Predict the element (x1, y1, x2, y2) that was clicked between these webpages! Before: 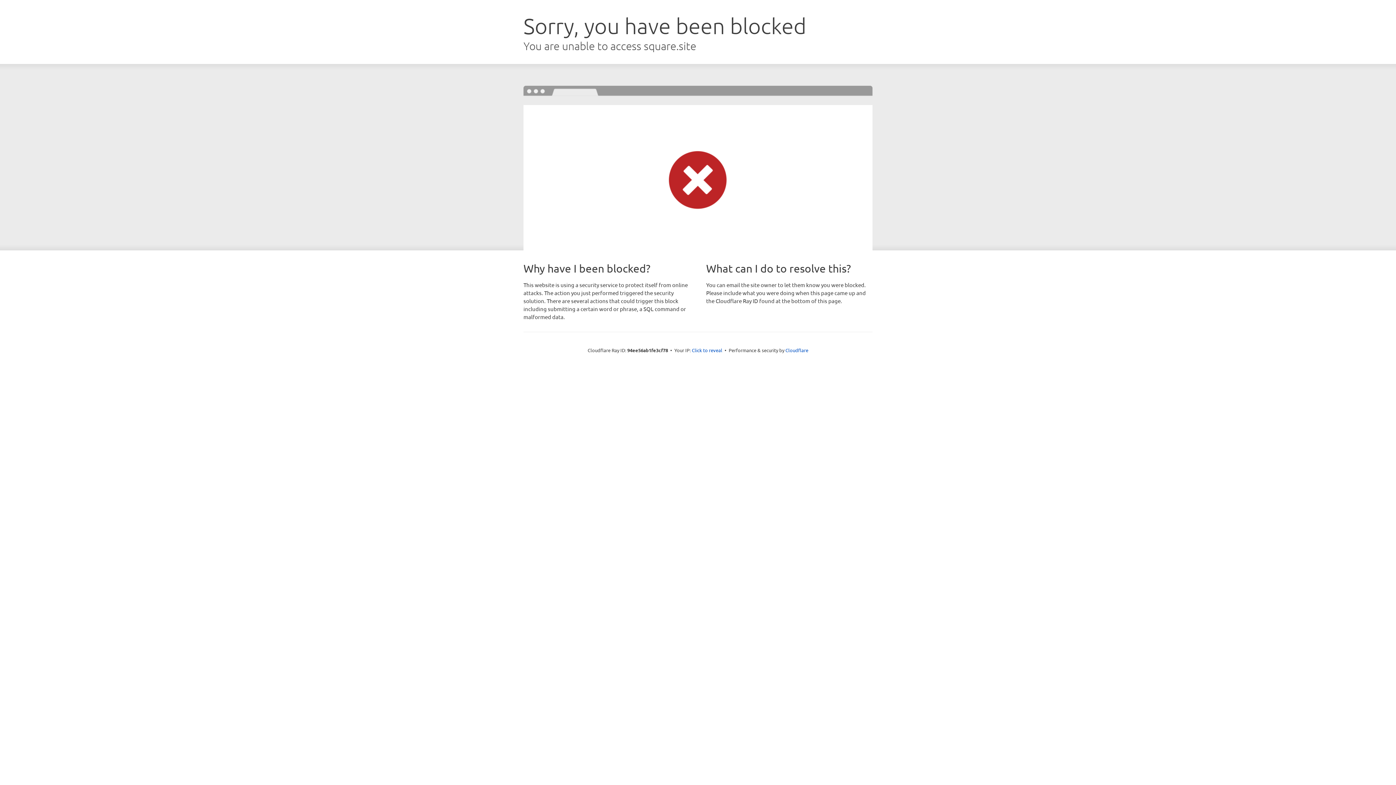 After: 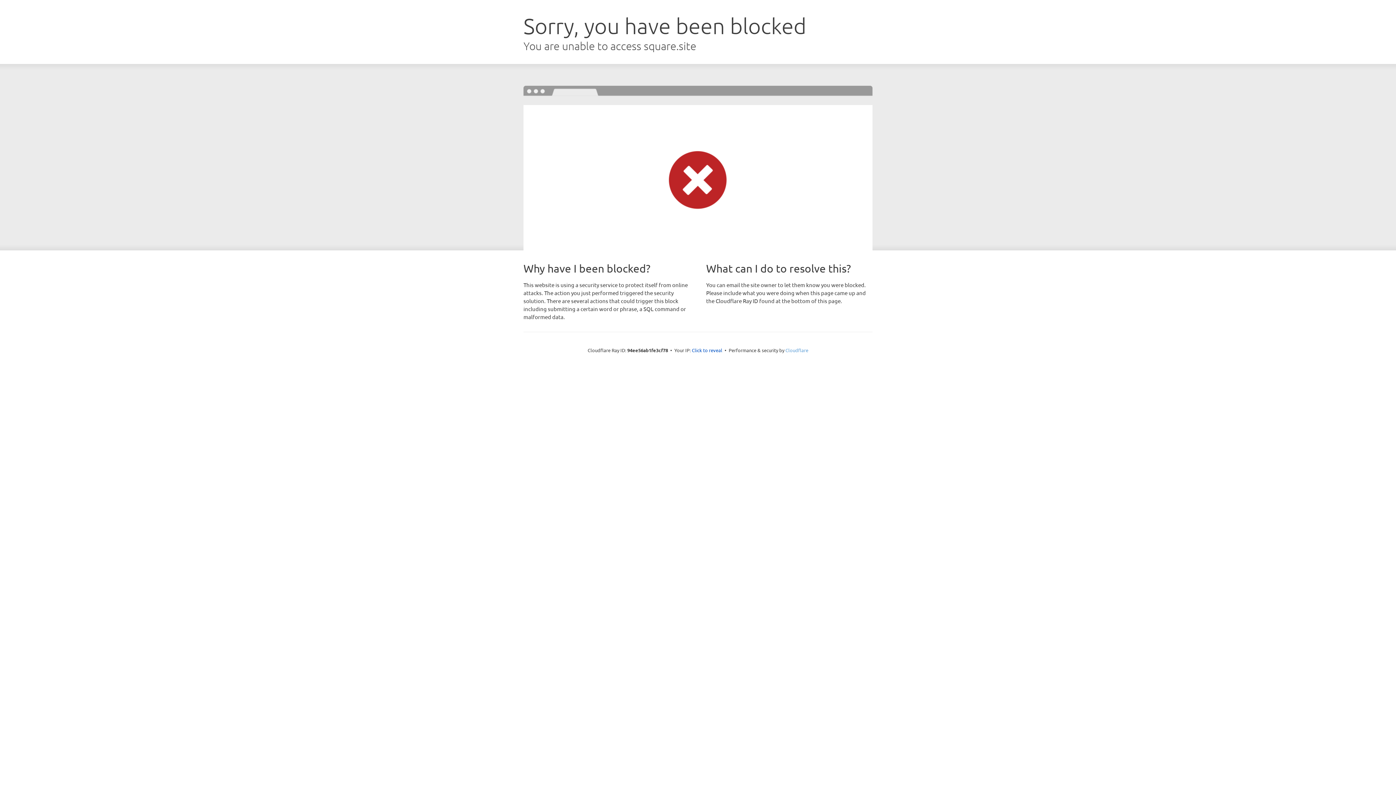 Action: bbox: (785, 347, 808, 353) label: Cloudflare